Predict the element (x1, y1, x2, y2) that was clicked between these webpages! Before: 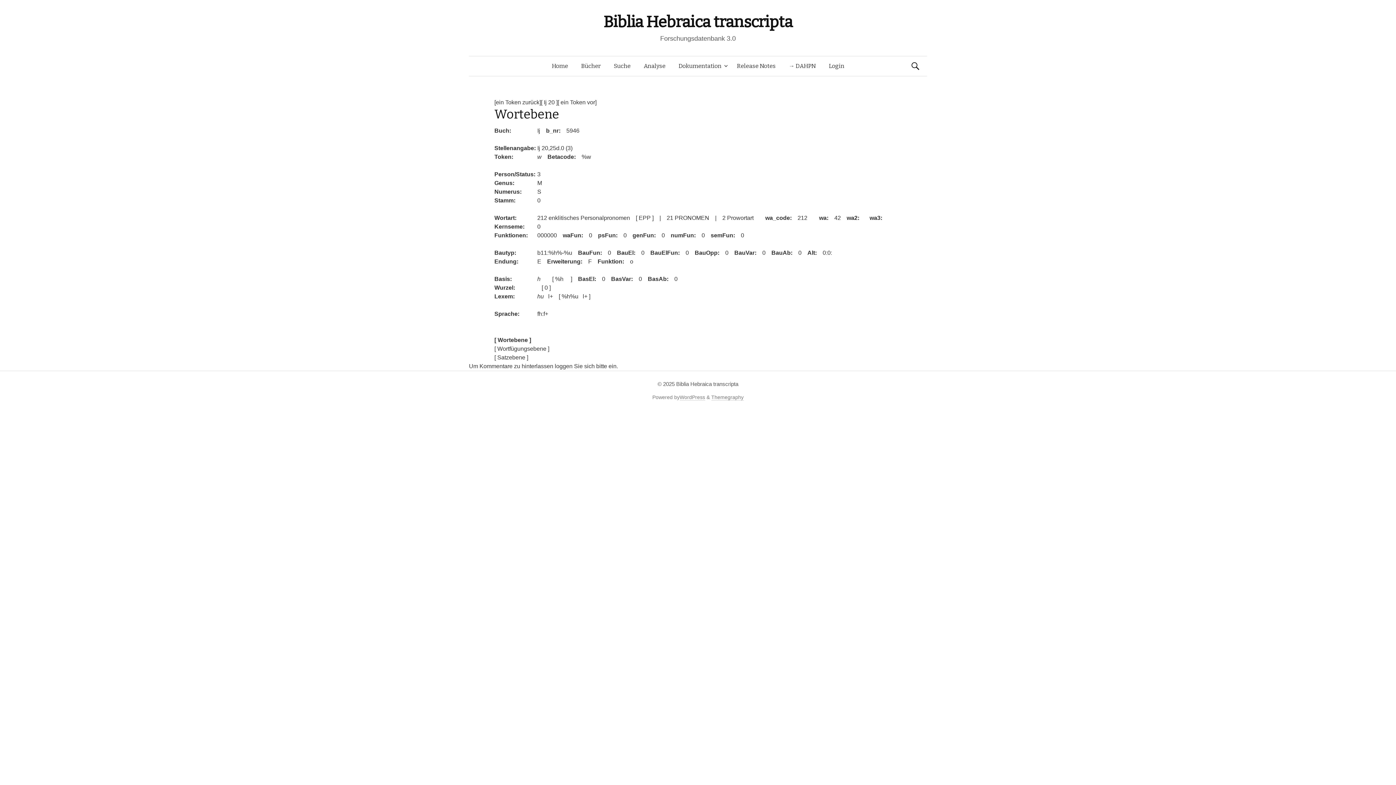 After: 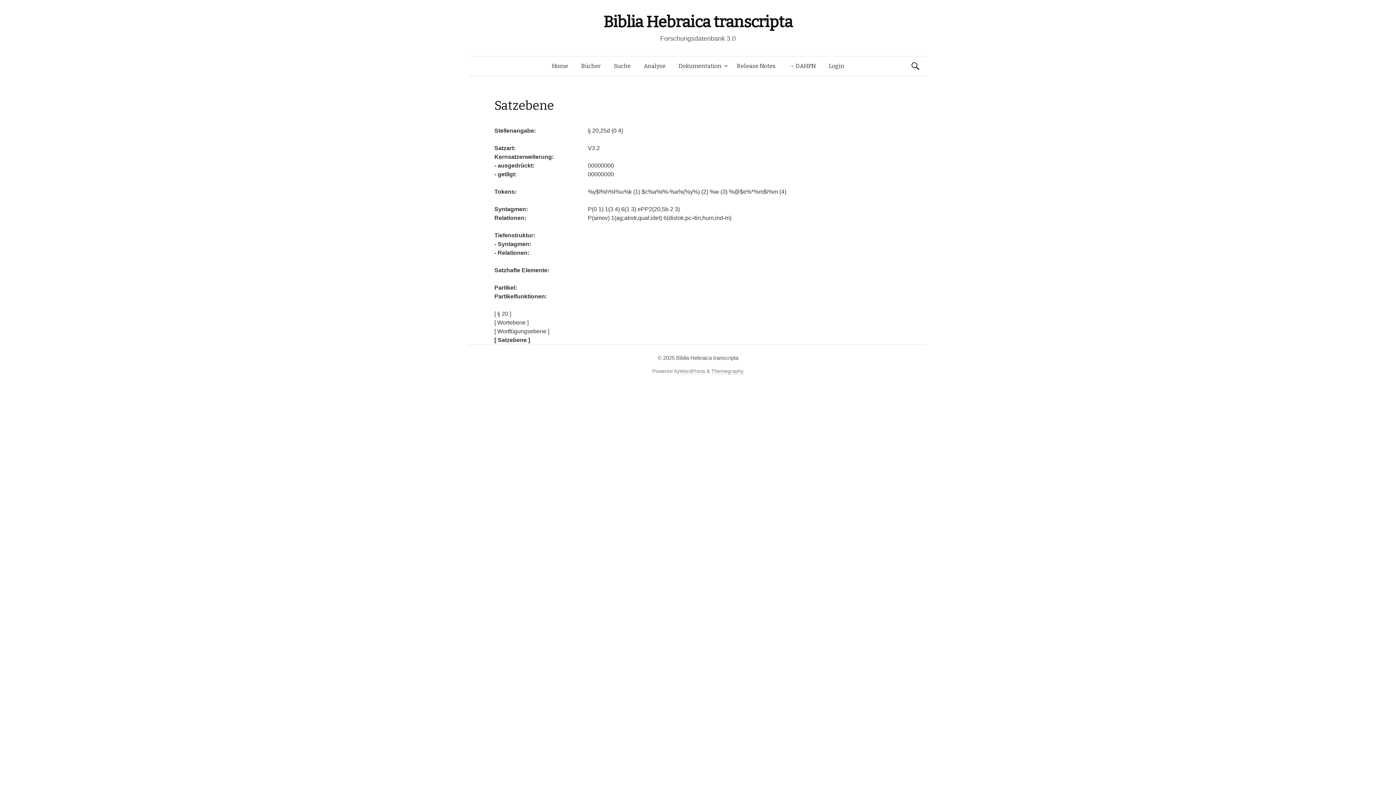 Action: bbox: (494, 354, 528, 360) label: [ Satzebene ]